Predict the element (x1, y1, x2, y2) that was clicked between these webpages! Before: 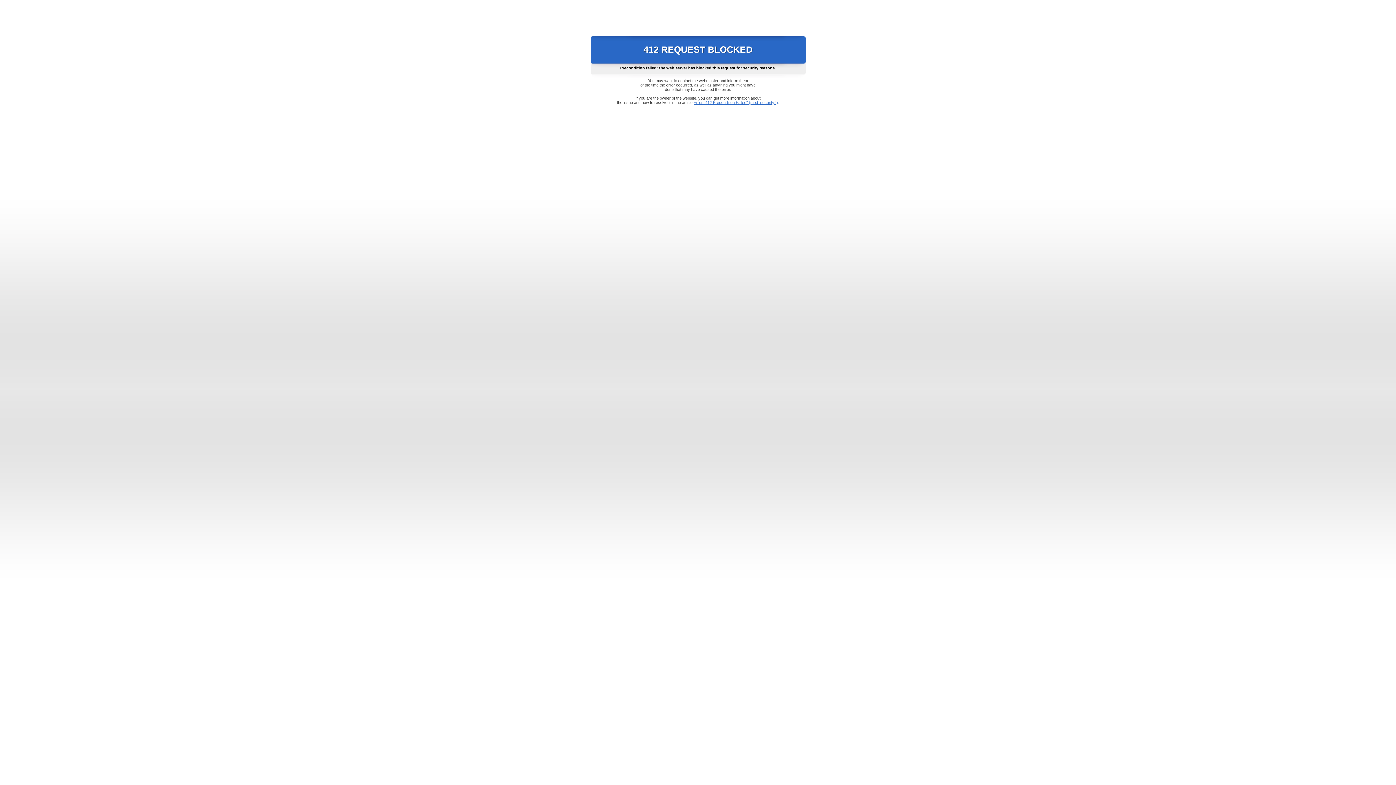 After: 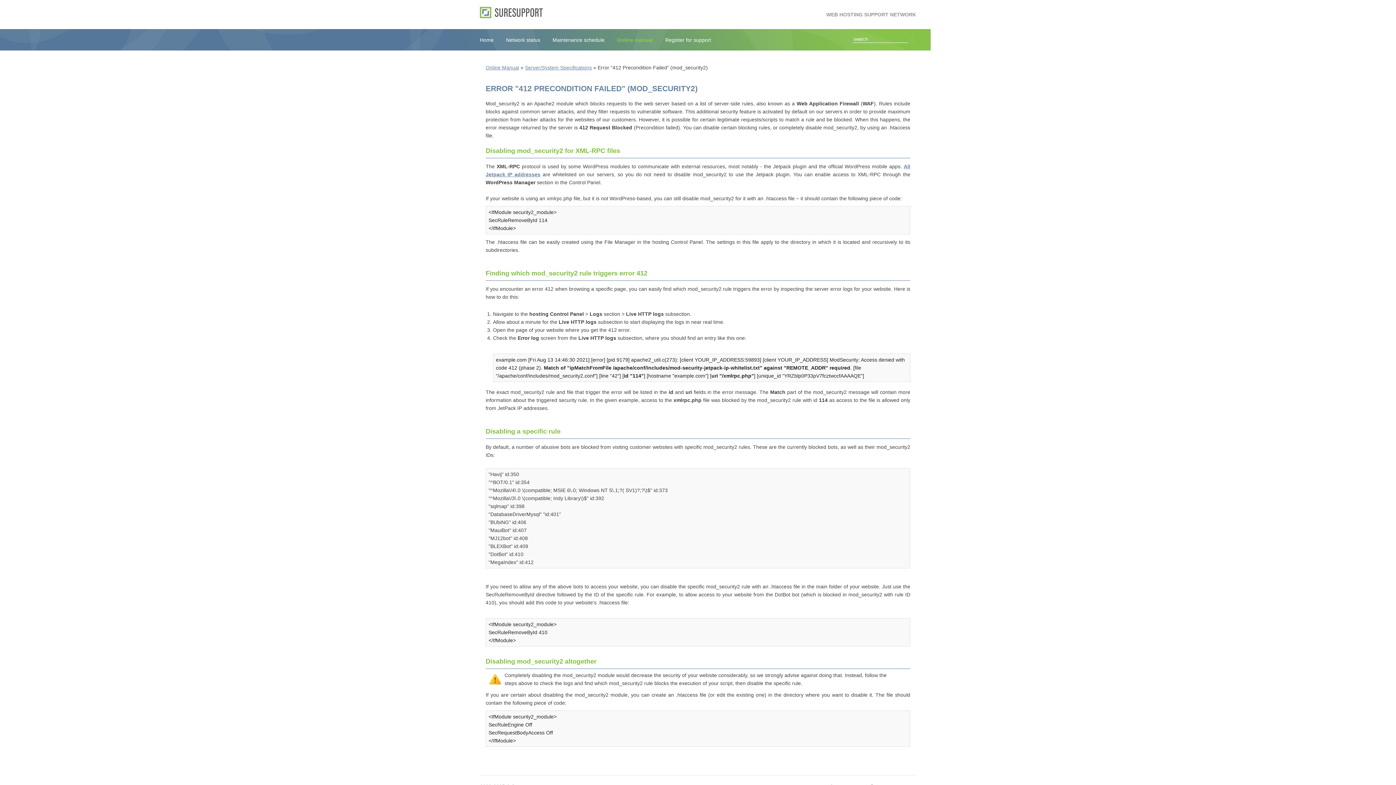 Action: bbox: (693, 100, 778, 104) label: Error "412 Precondition Failed" (mod_security2)